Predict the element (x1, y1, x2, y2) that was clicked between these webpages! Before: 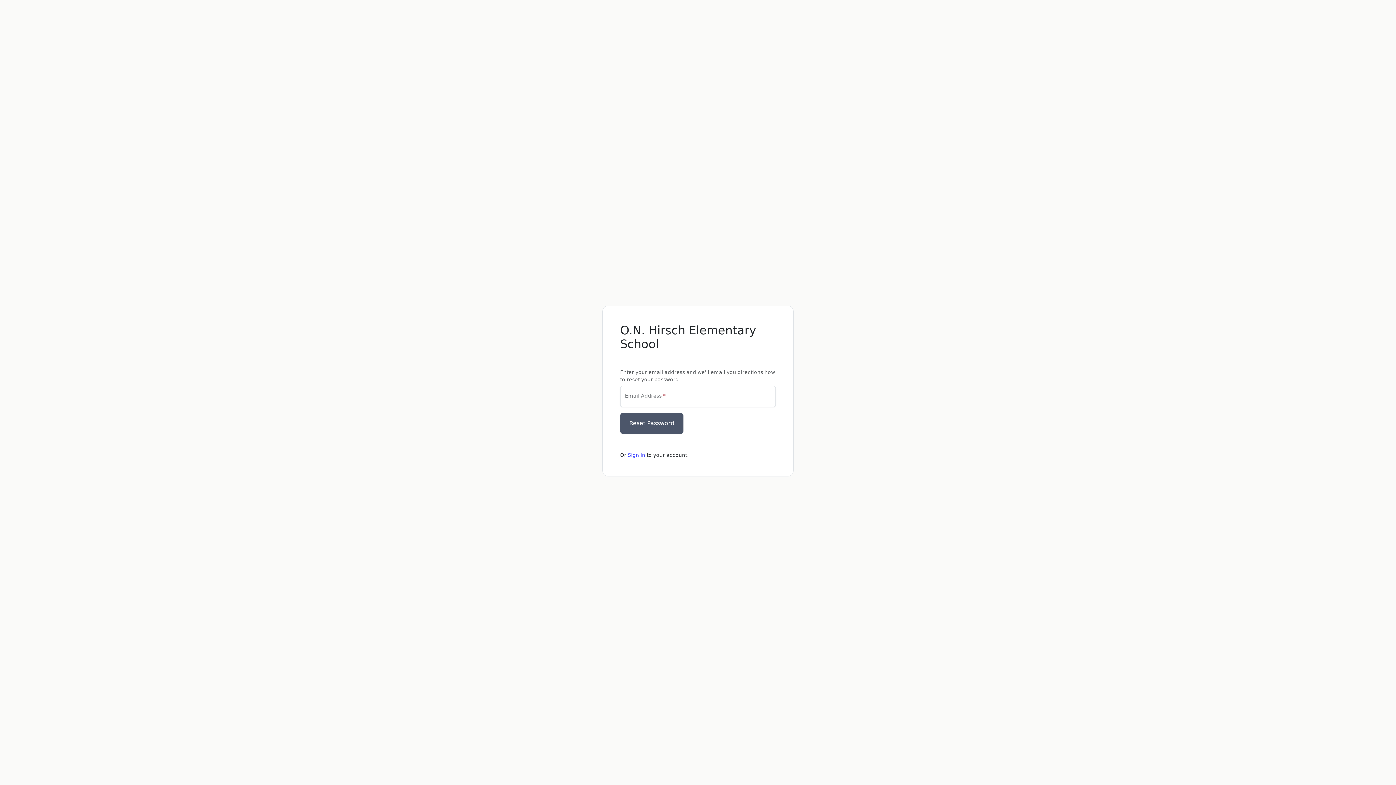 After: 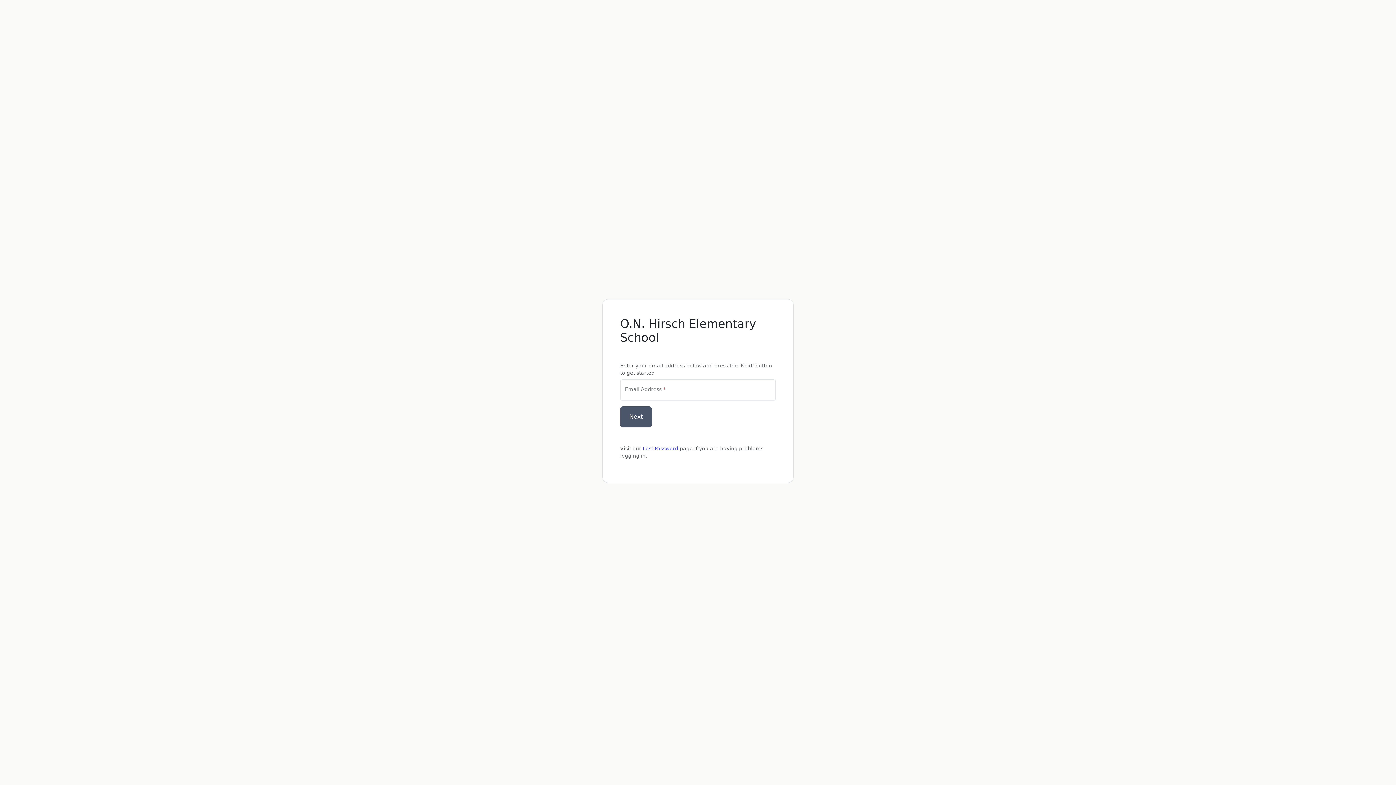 Action: bbox: (628, 452, 645, 458) label: Sign In